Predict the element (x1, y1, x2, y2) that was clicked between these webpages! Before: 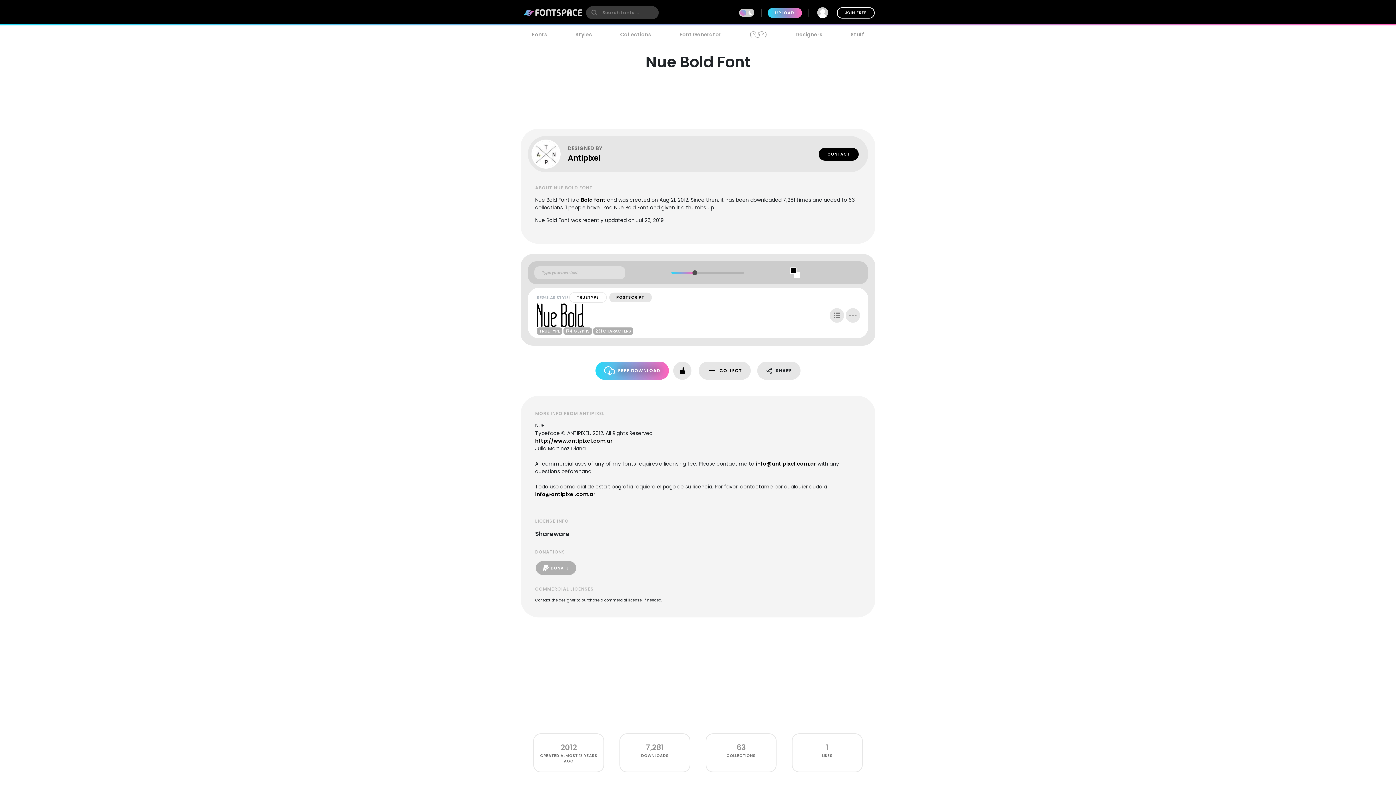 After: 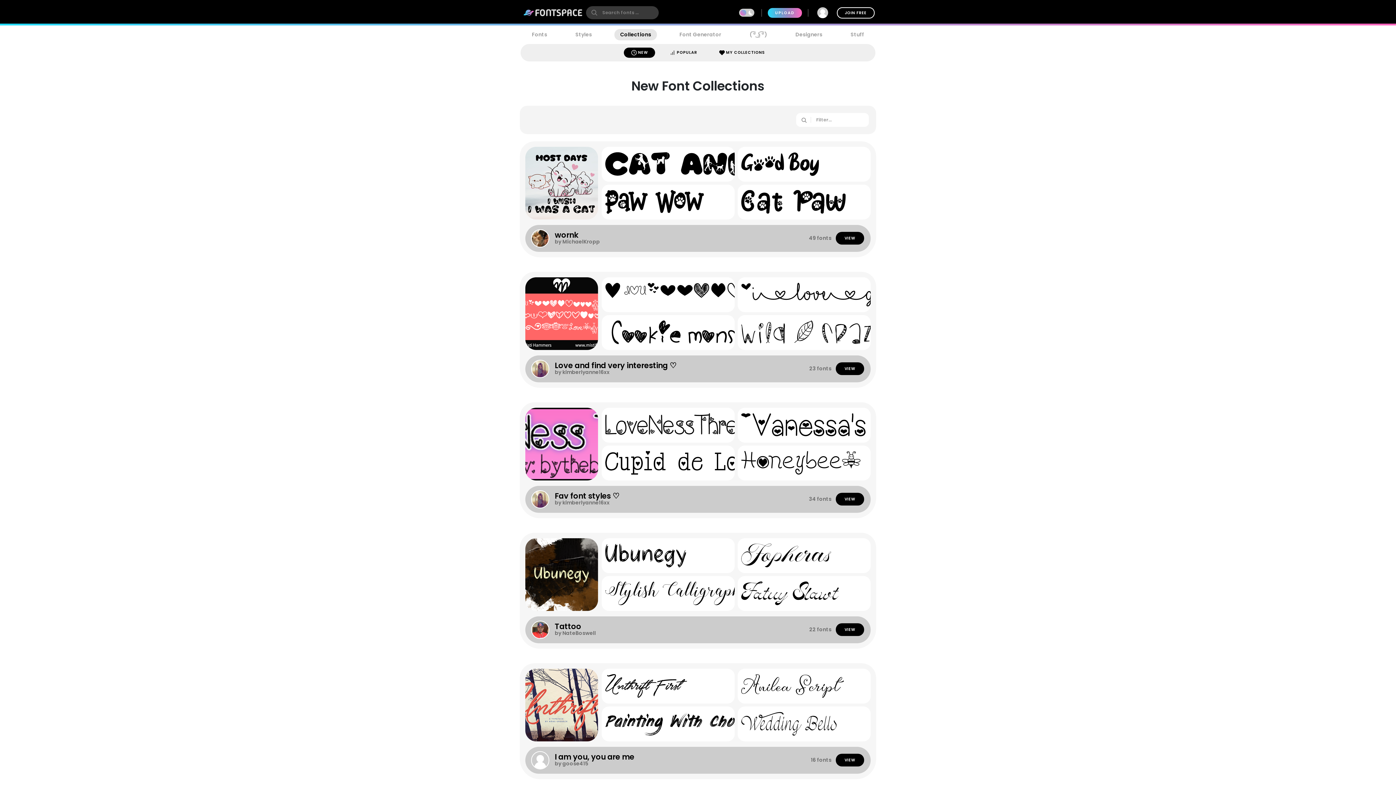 Action: bbox: (614, 29, 657, 40) label: Collections